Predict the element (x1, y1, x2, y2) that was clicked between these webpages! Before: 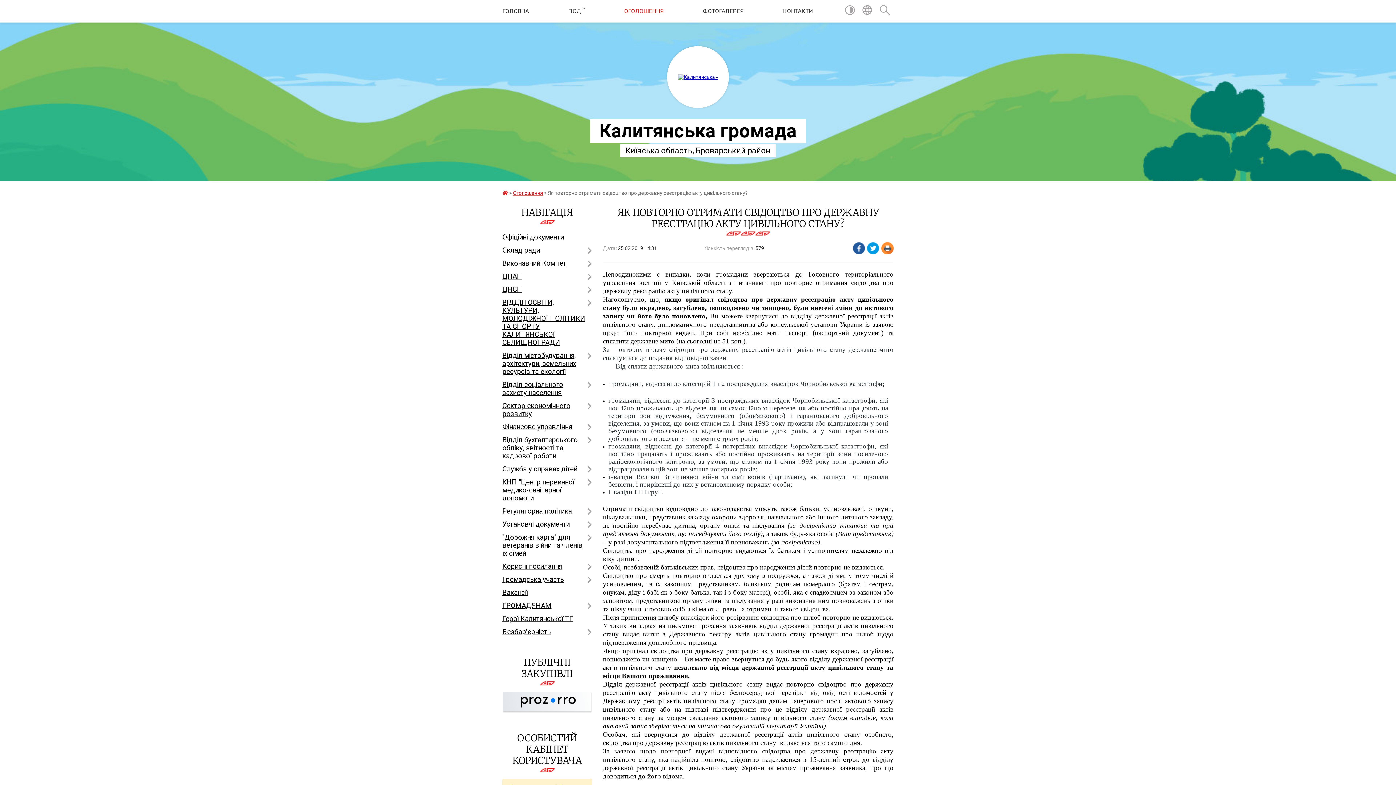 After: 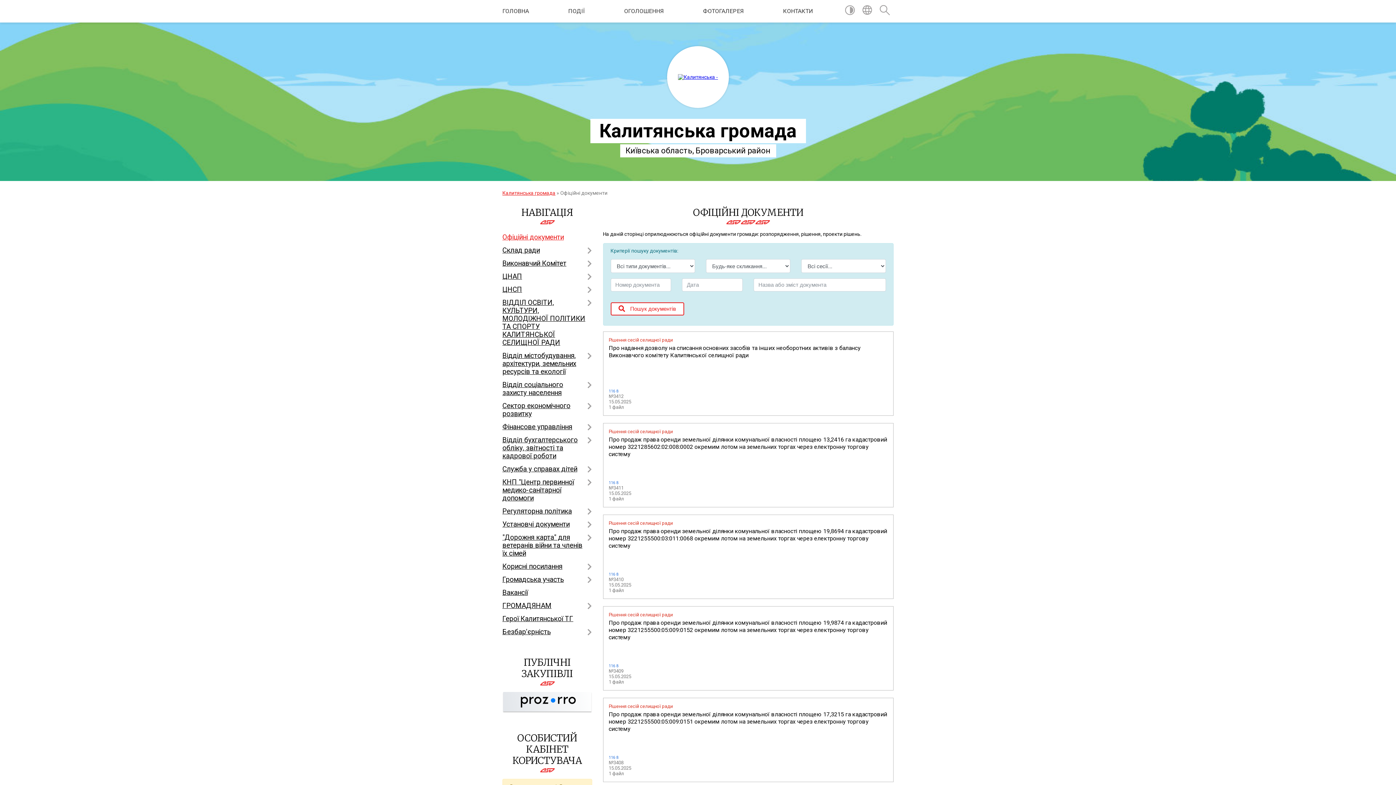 Action: bbox: (502, 230, 592, 244) label: Офіційні документи